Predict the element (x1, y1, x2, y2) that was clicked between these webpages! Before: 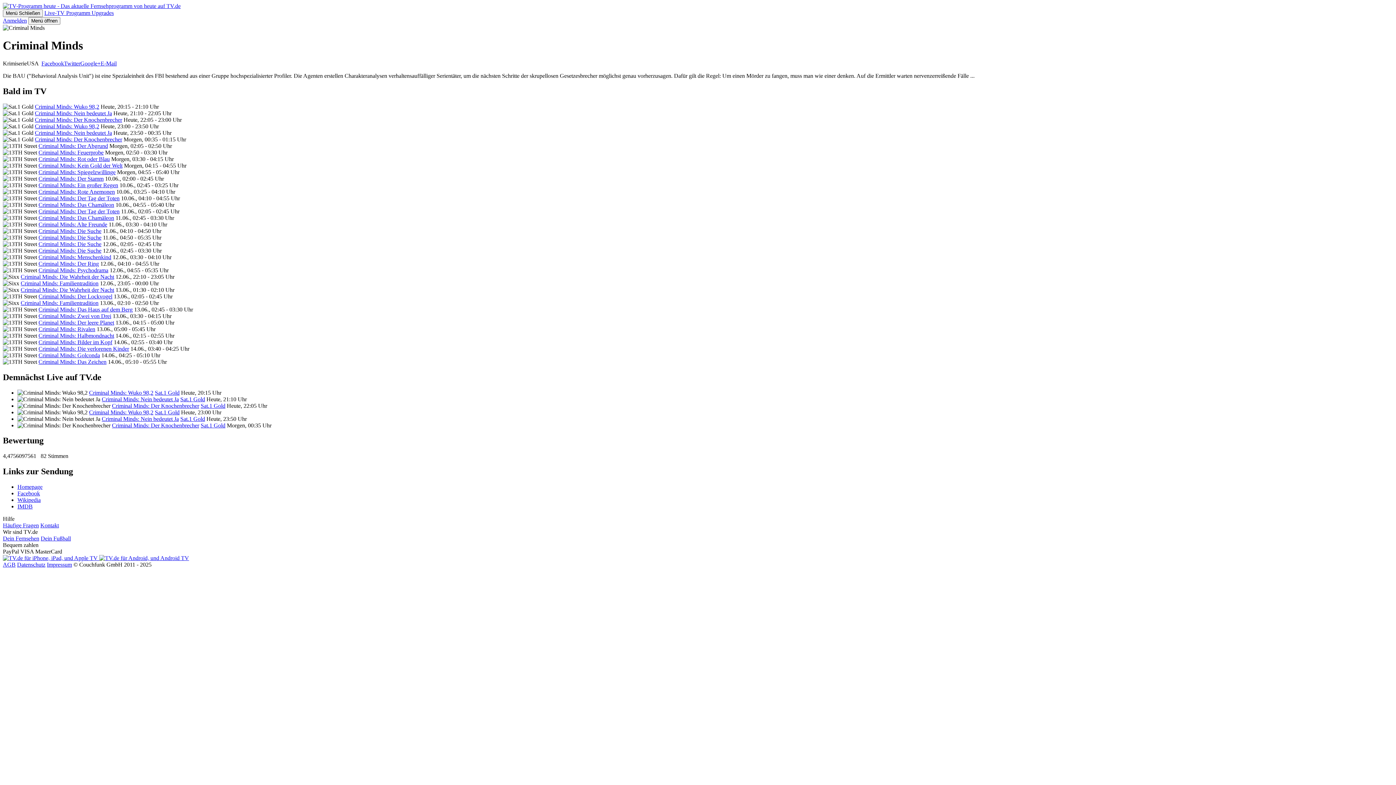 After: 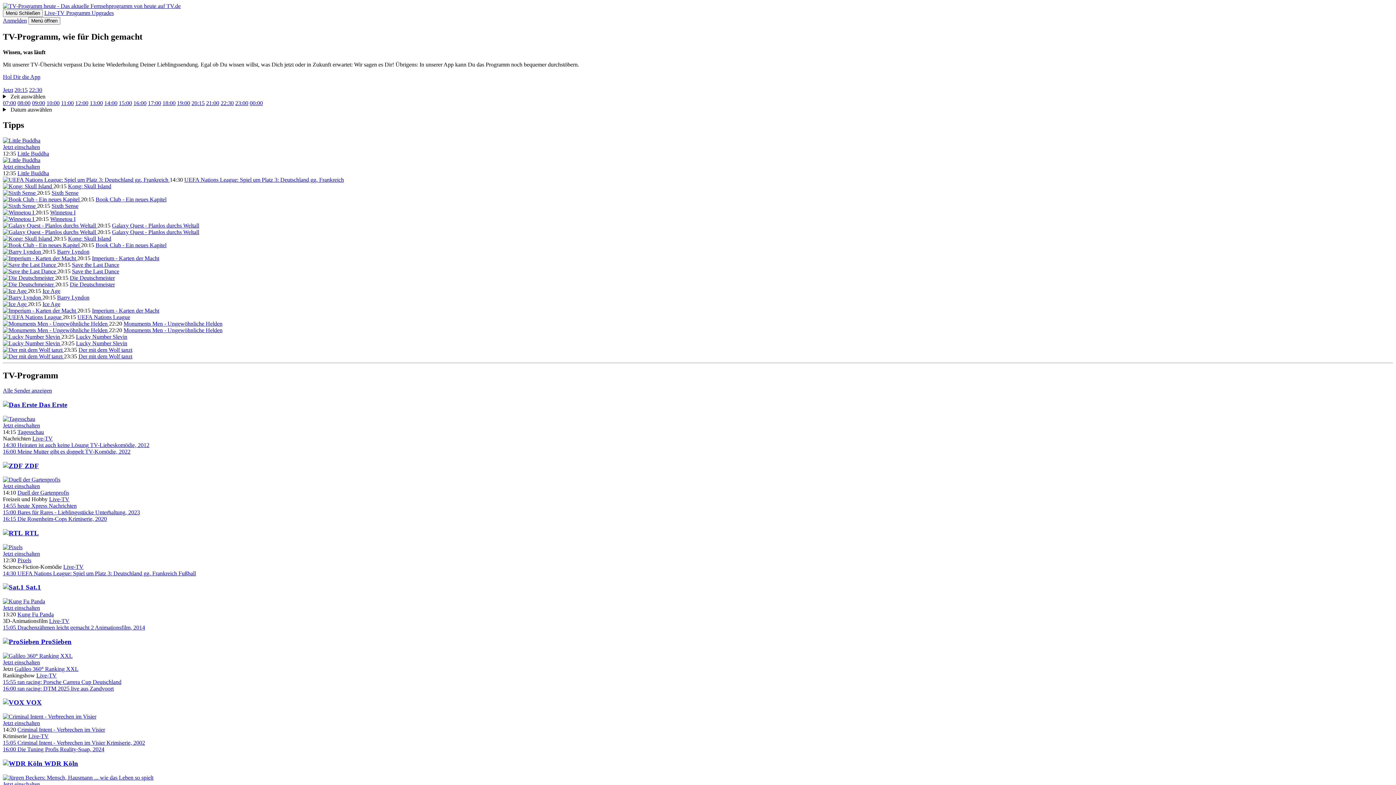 Action: label: Programm  bbox: (66, 9, 91, 16)